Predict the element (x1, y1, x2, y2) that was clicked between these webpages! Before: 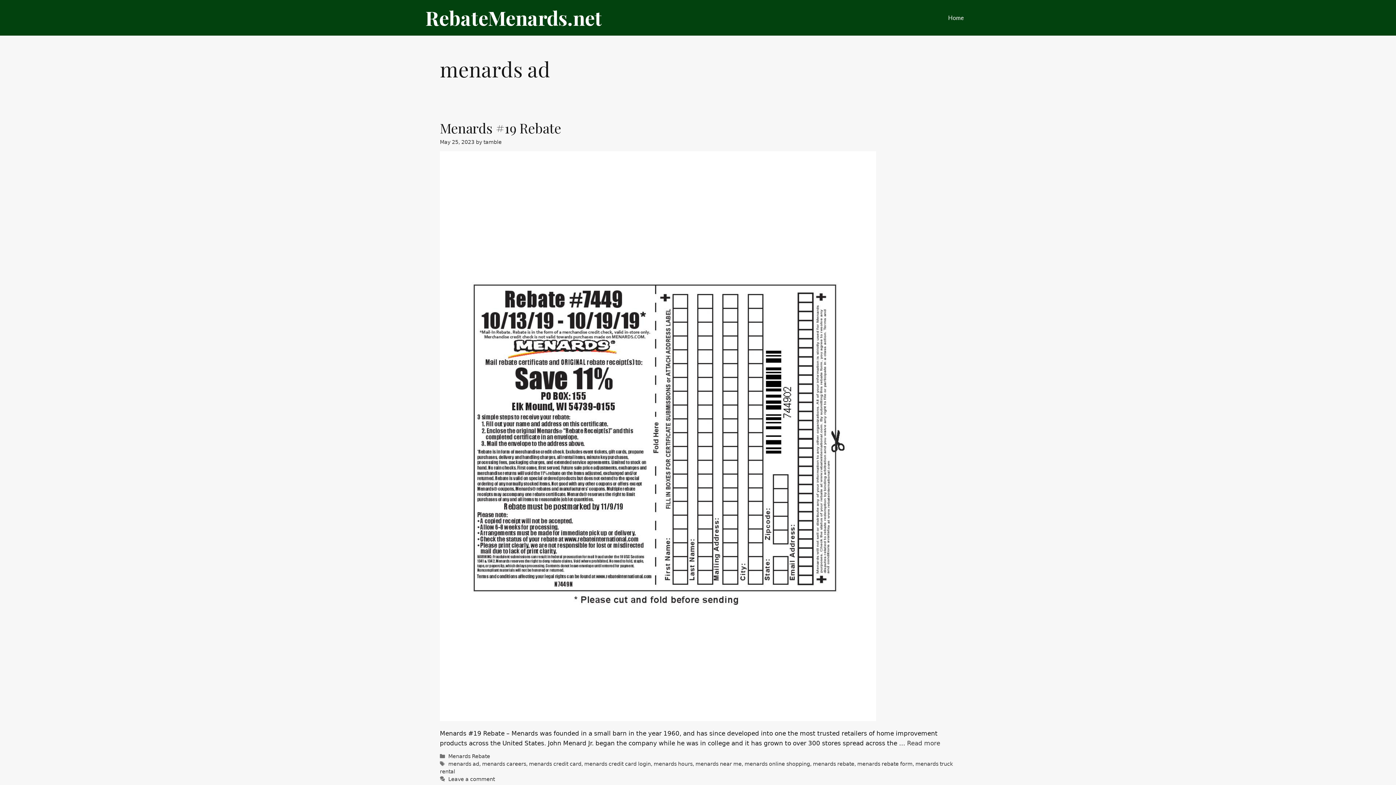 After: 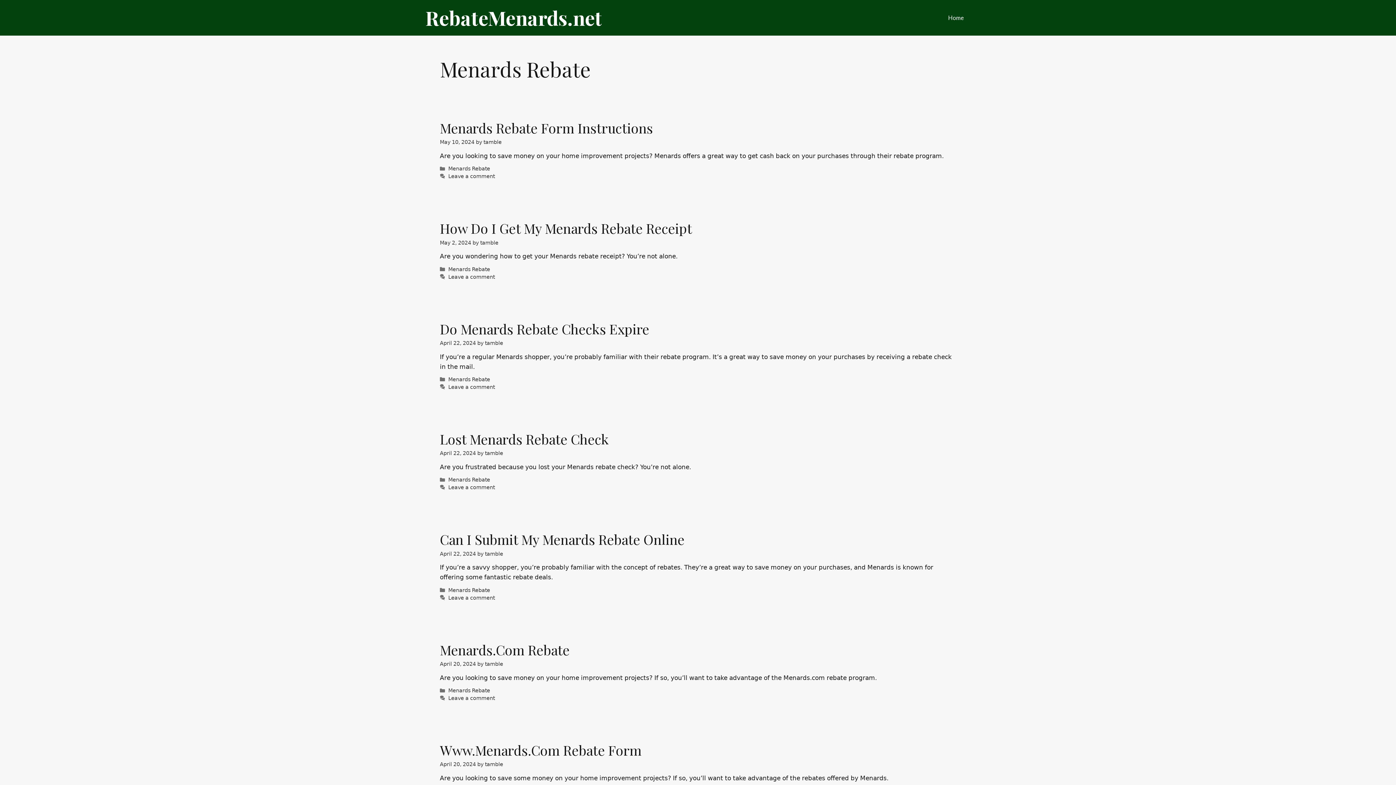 Action: bbox: (448, 753, 490, 759) label: Menards Rebate